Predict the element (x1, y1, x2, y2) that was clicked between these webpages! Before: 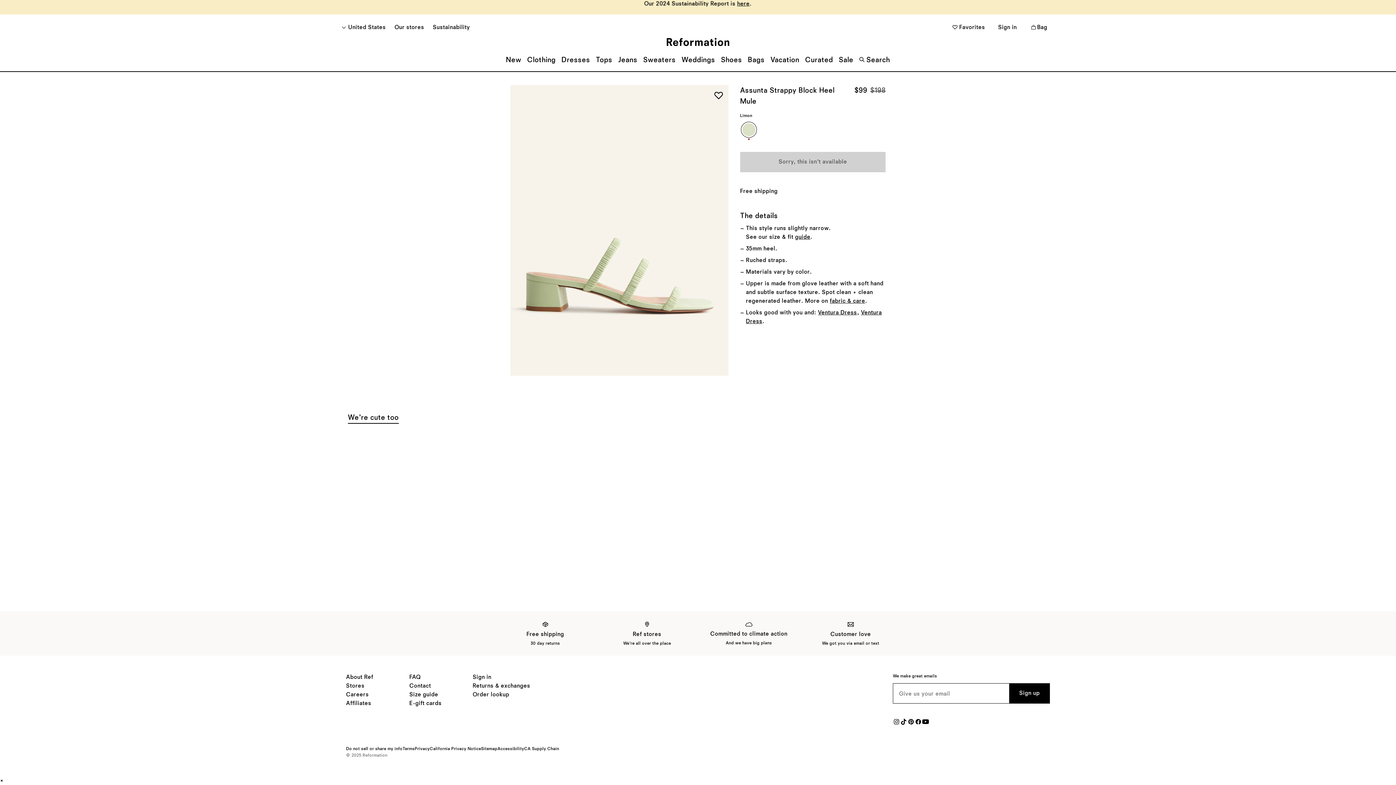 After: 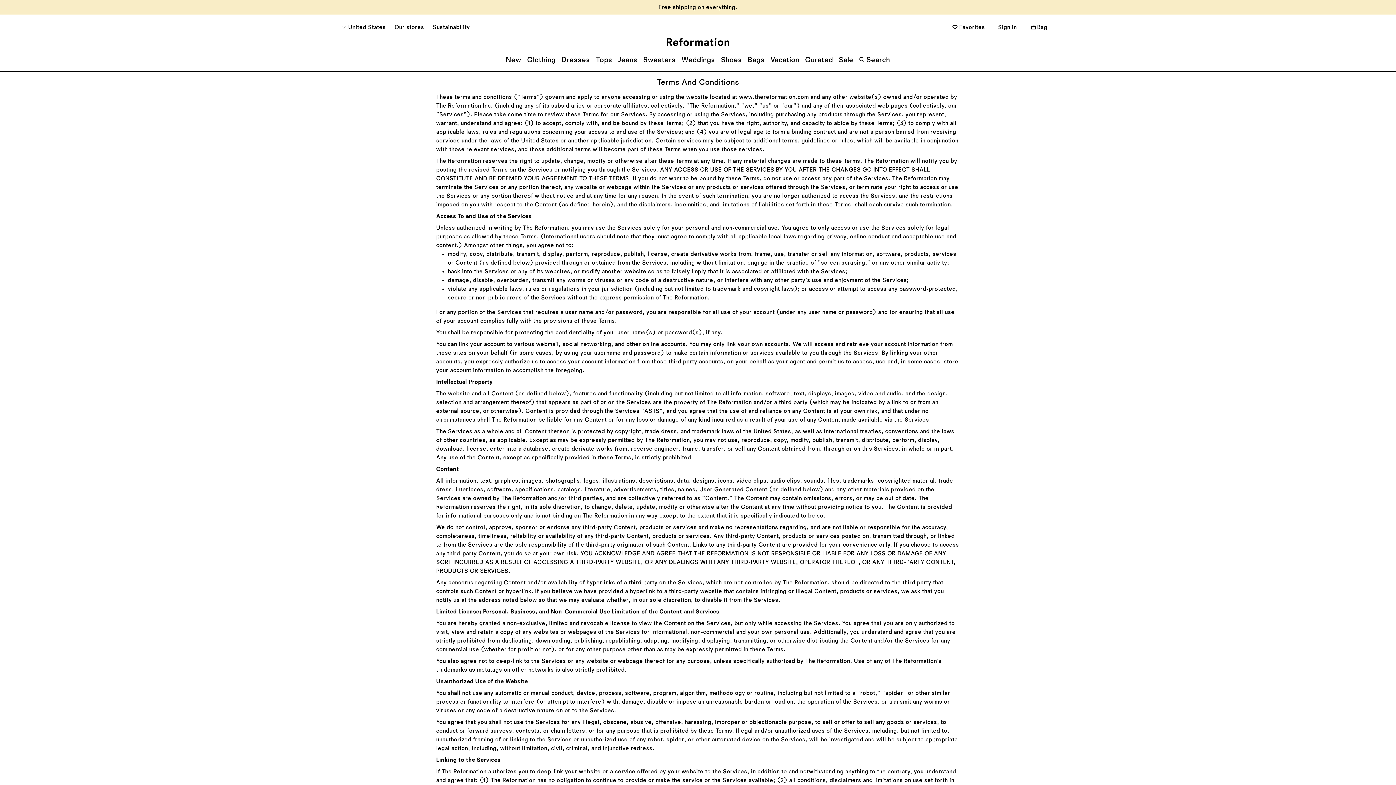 Action: label: Terms bbox: (402, 746, 414, 752)